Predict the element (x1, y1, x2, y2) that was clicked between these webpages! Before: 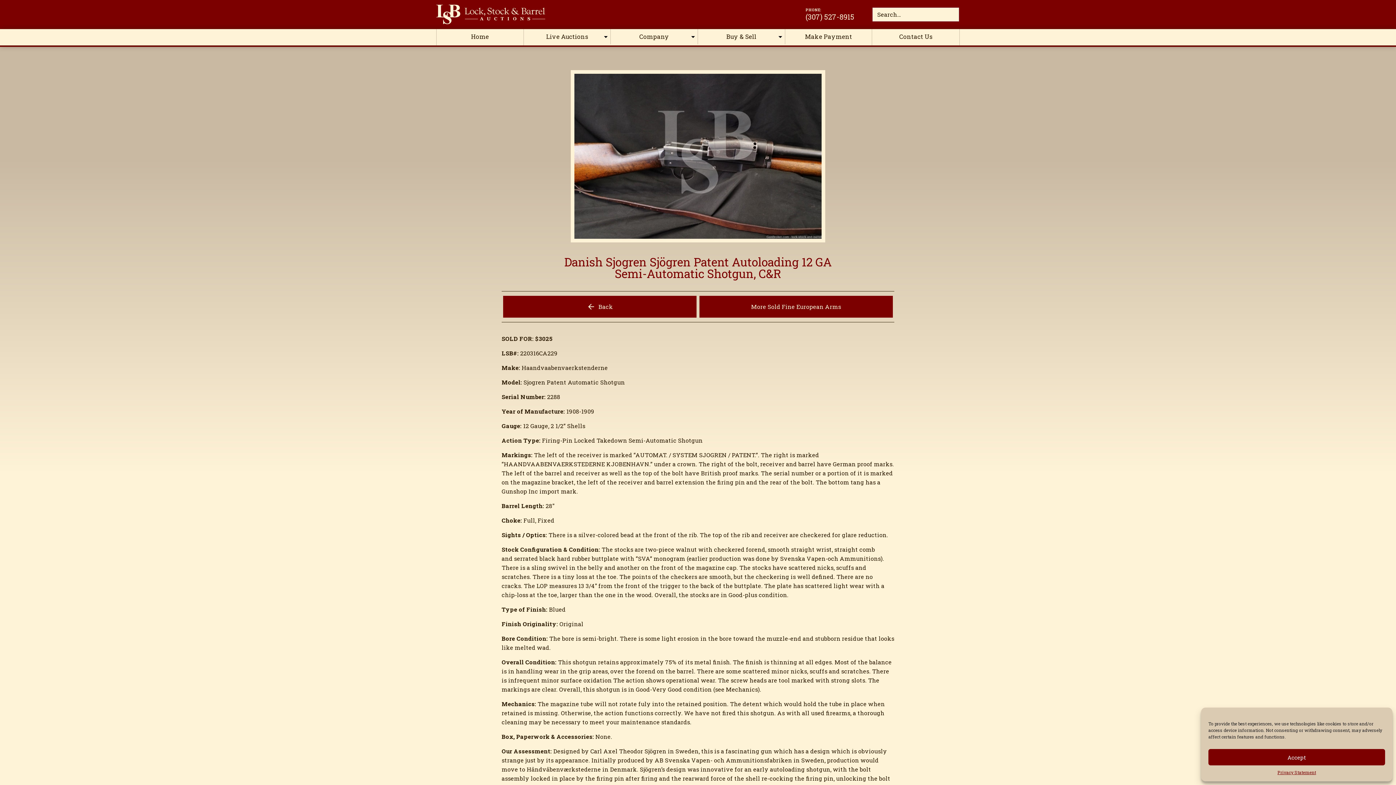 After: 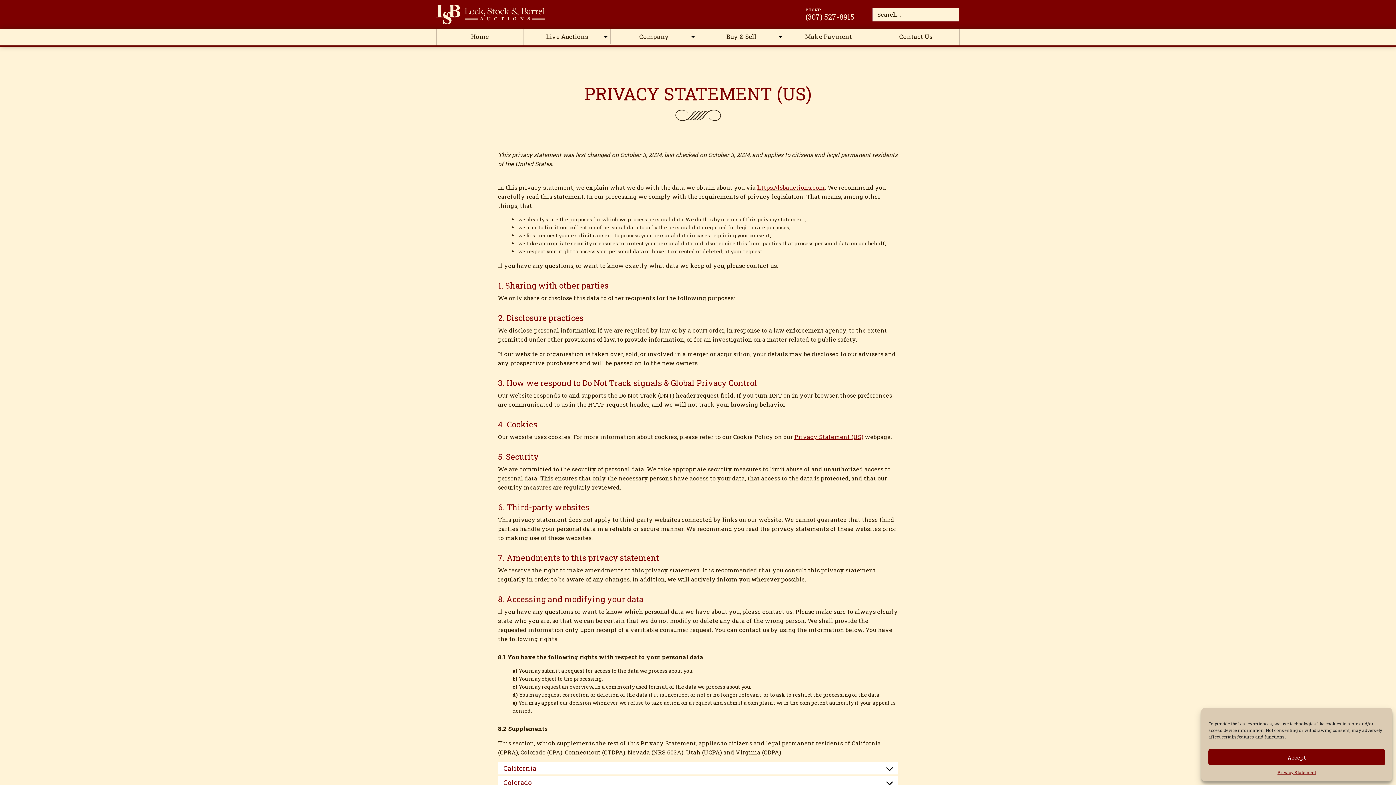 Action: bbox: (1277, 769, 1316, 776) label: Privacy Statement